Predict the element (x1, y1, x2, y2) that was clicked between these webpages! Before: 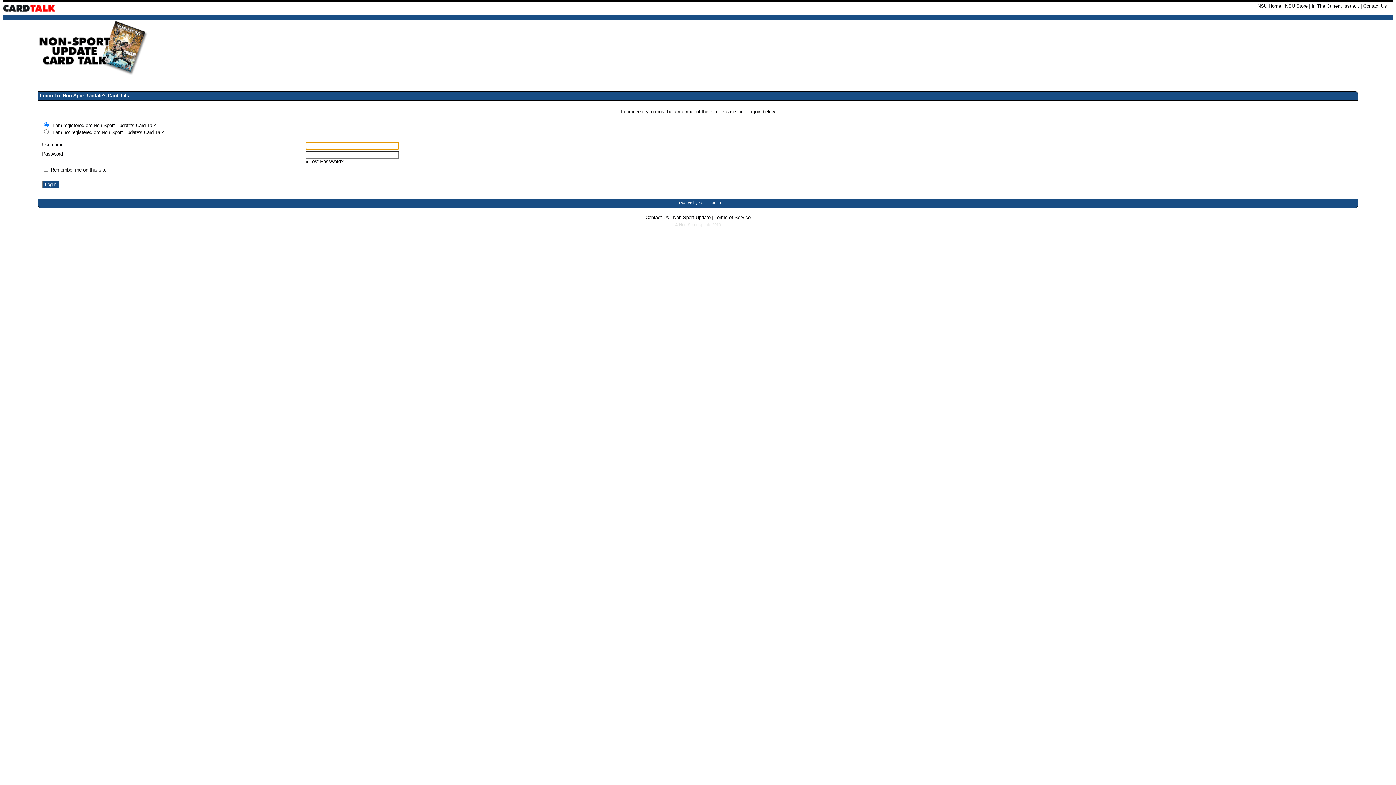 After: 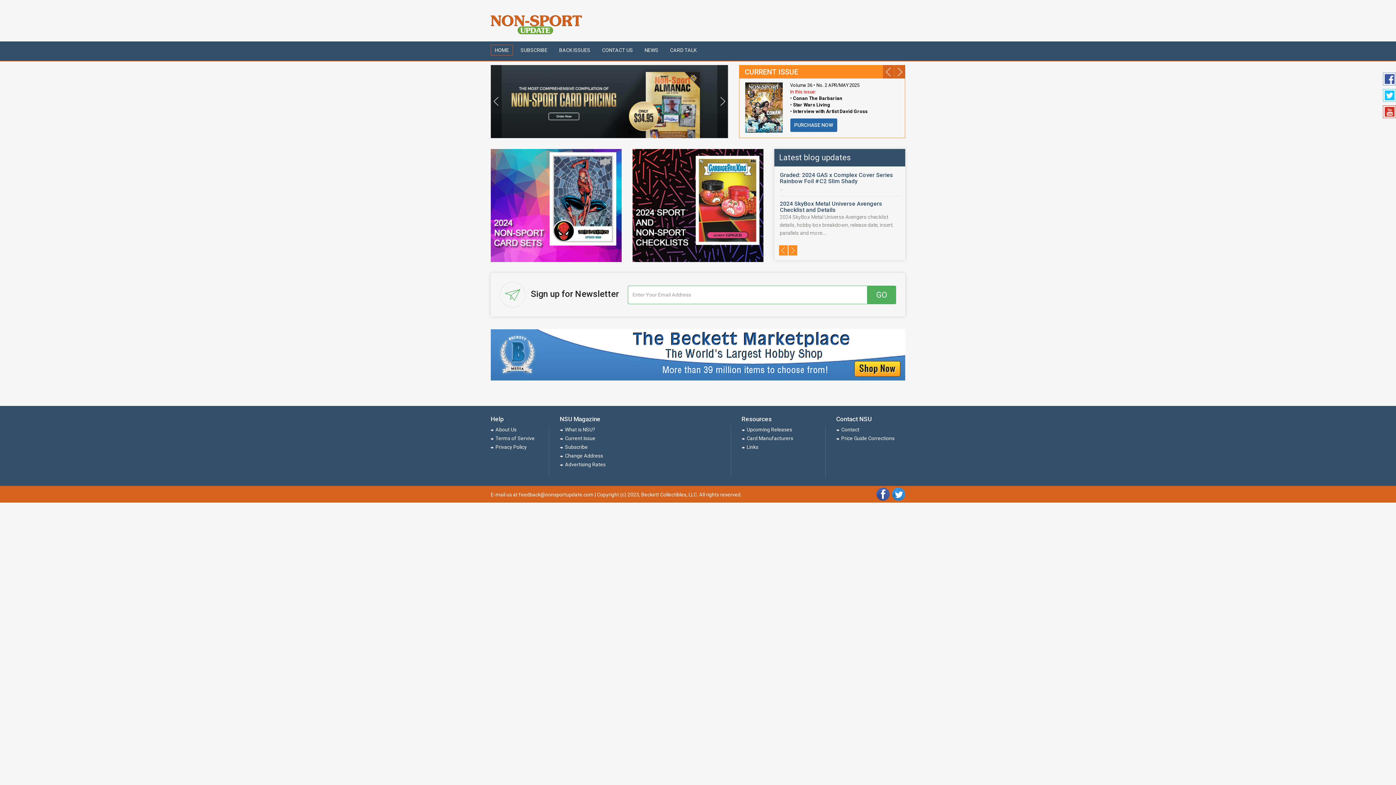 Action: bbox: (673, 214, 710, 220) label: Non-Sport Update